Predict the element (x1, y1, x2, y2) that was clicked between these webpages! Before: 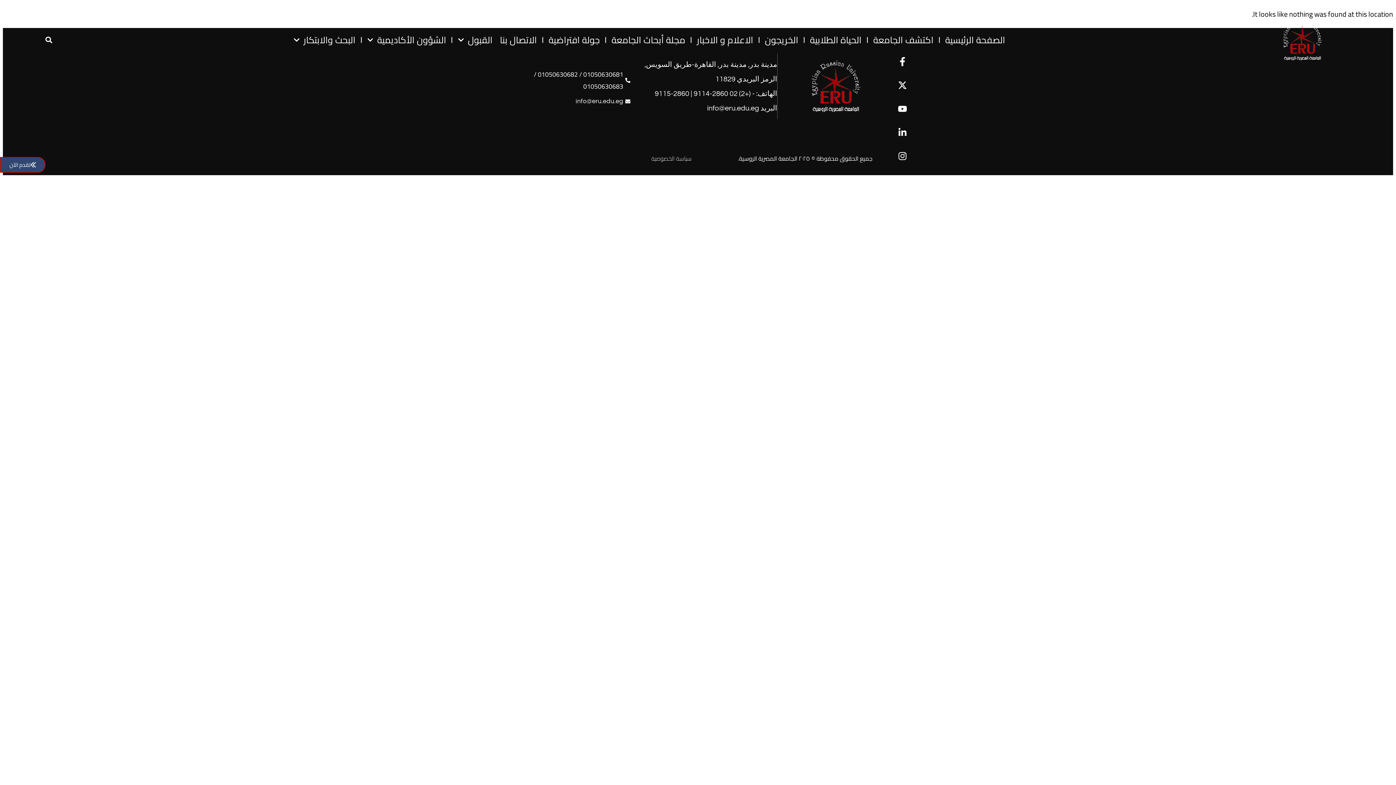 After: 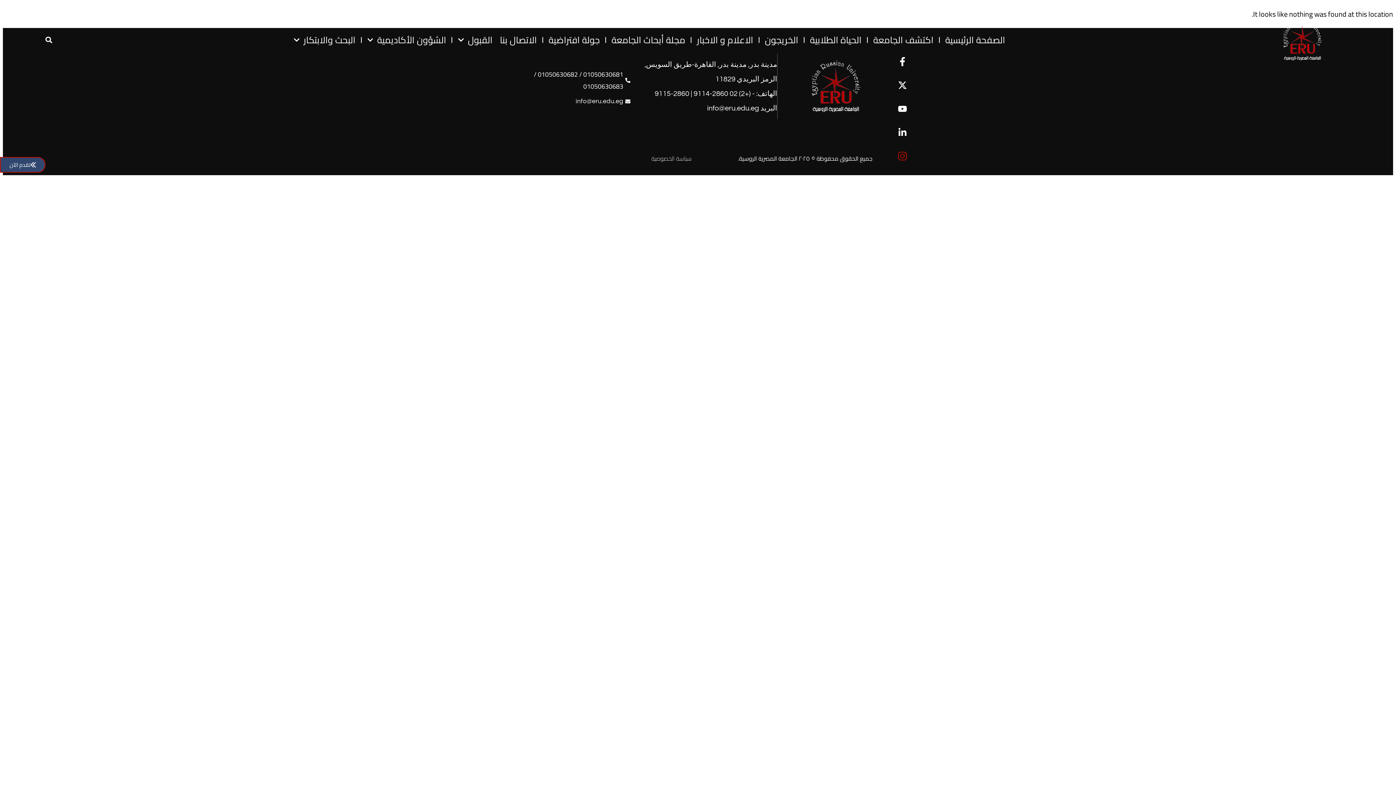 Action: label: Instagram bbox: (890, 144, 914, 168)